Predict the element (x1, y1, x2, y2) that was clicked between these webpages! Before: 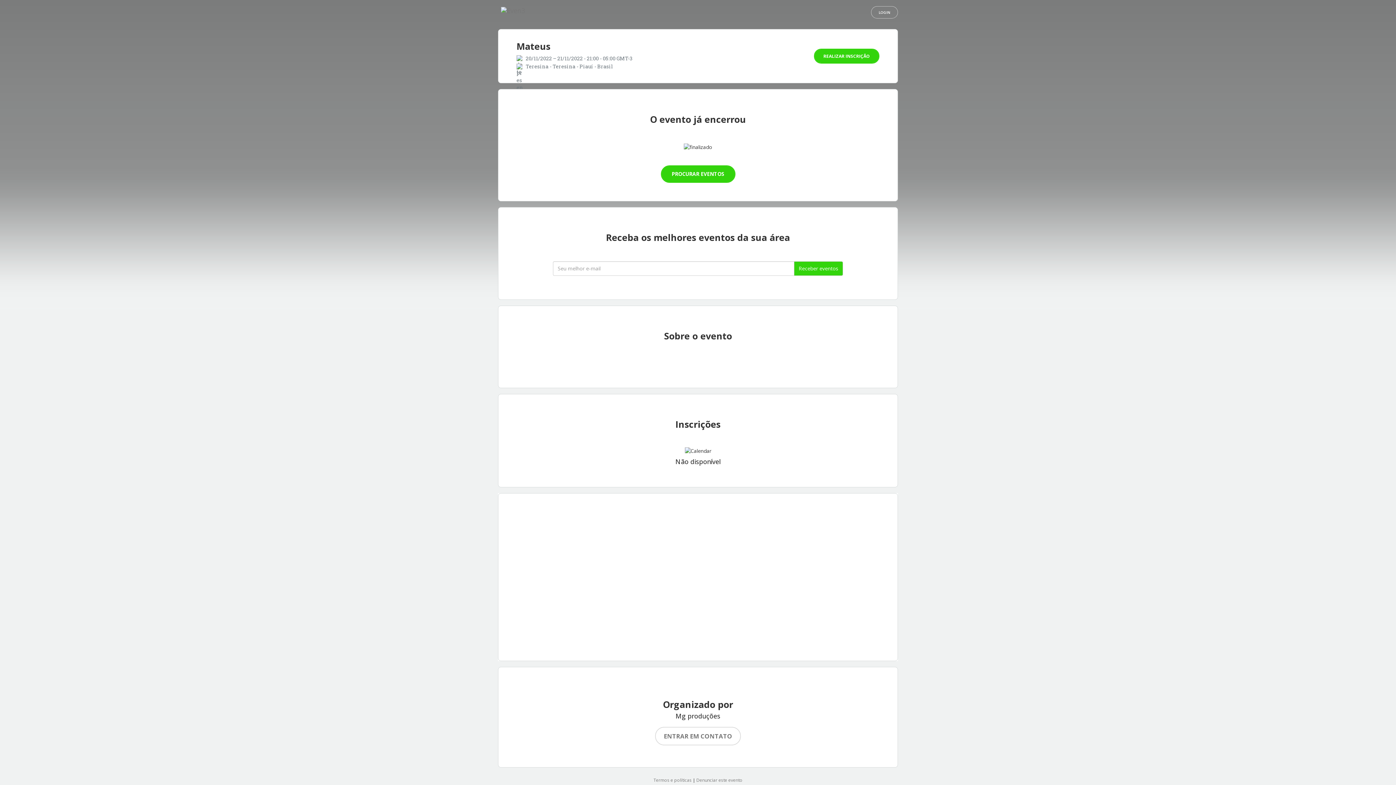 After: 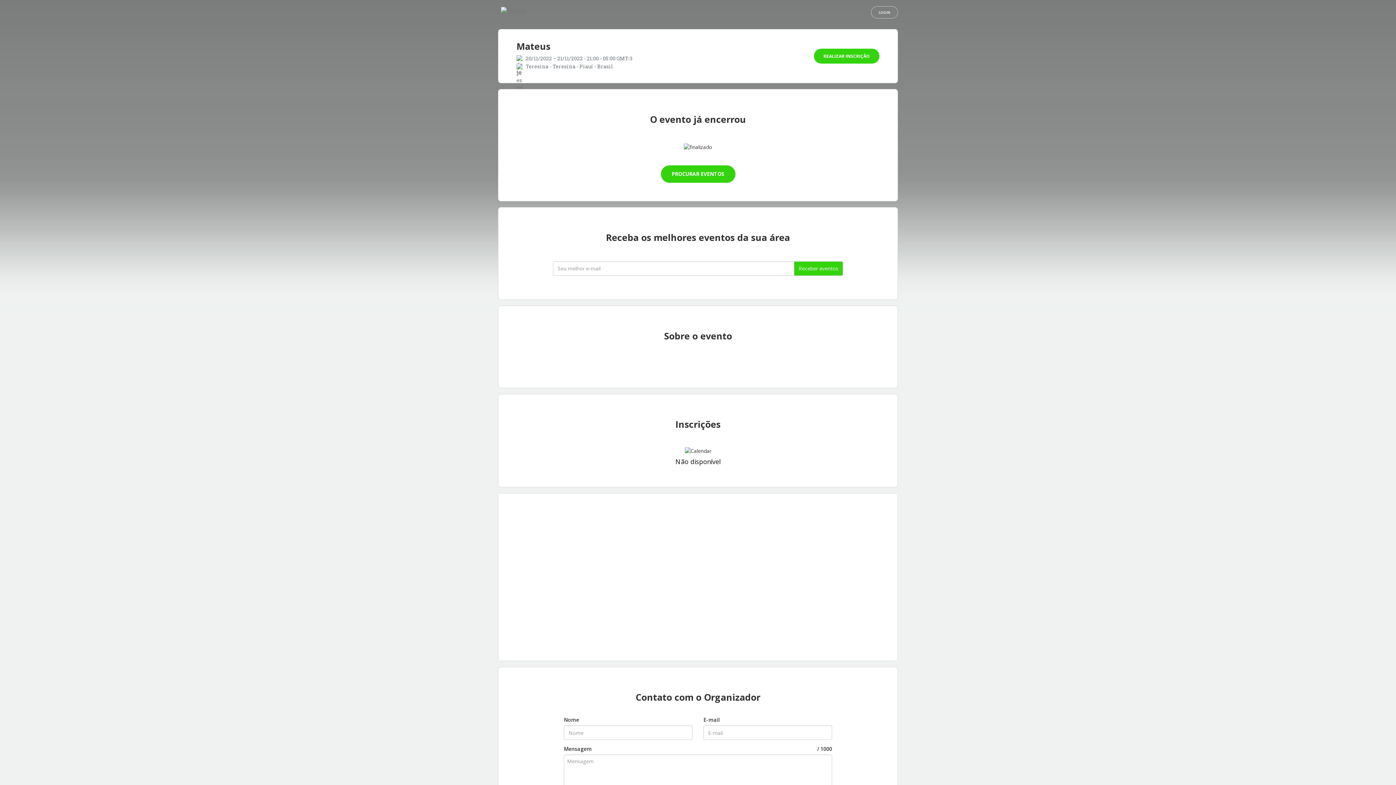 Action: label: ENTRAR EM CONTATO bbox: (655, 727, 741, 745)